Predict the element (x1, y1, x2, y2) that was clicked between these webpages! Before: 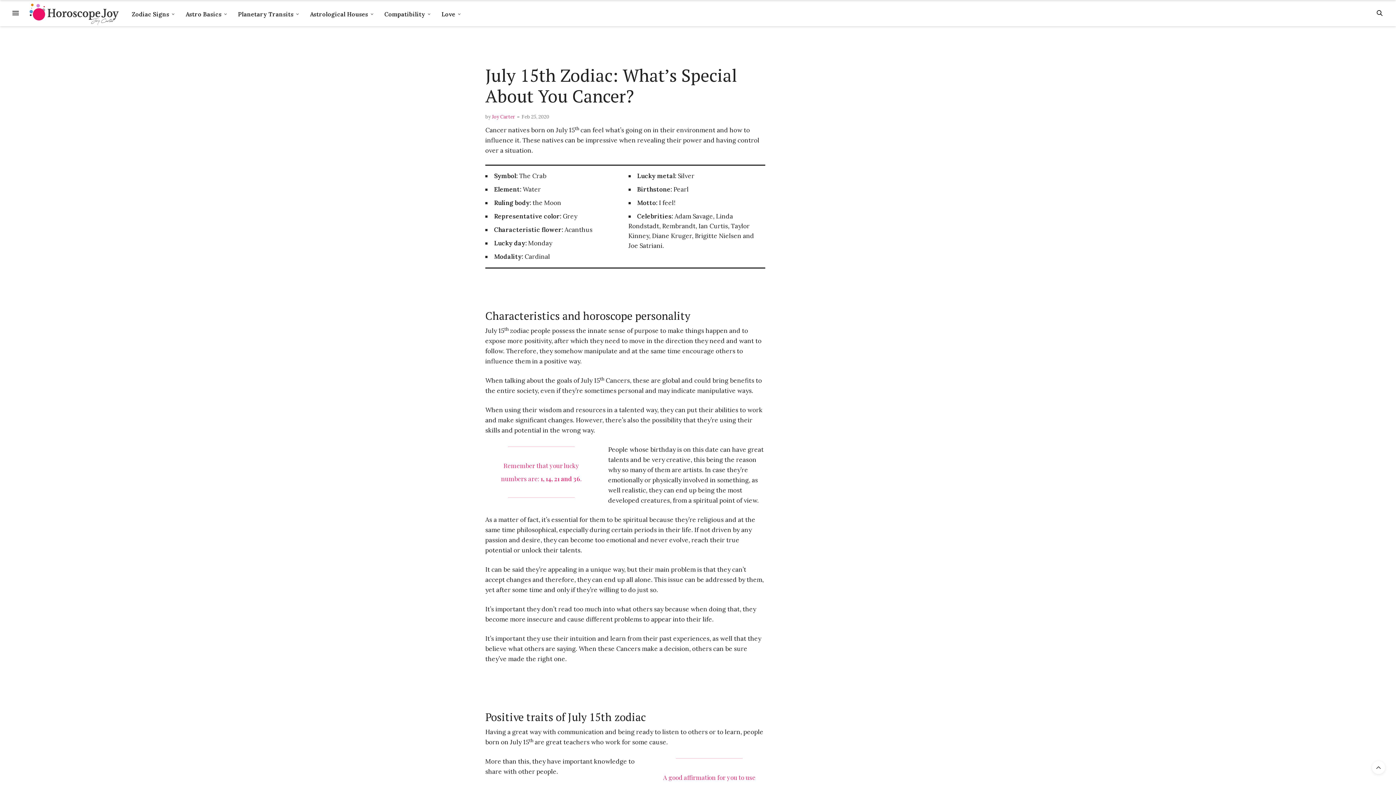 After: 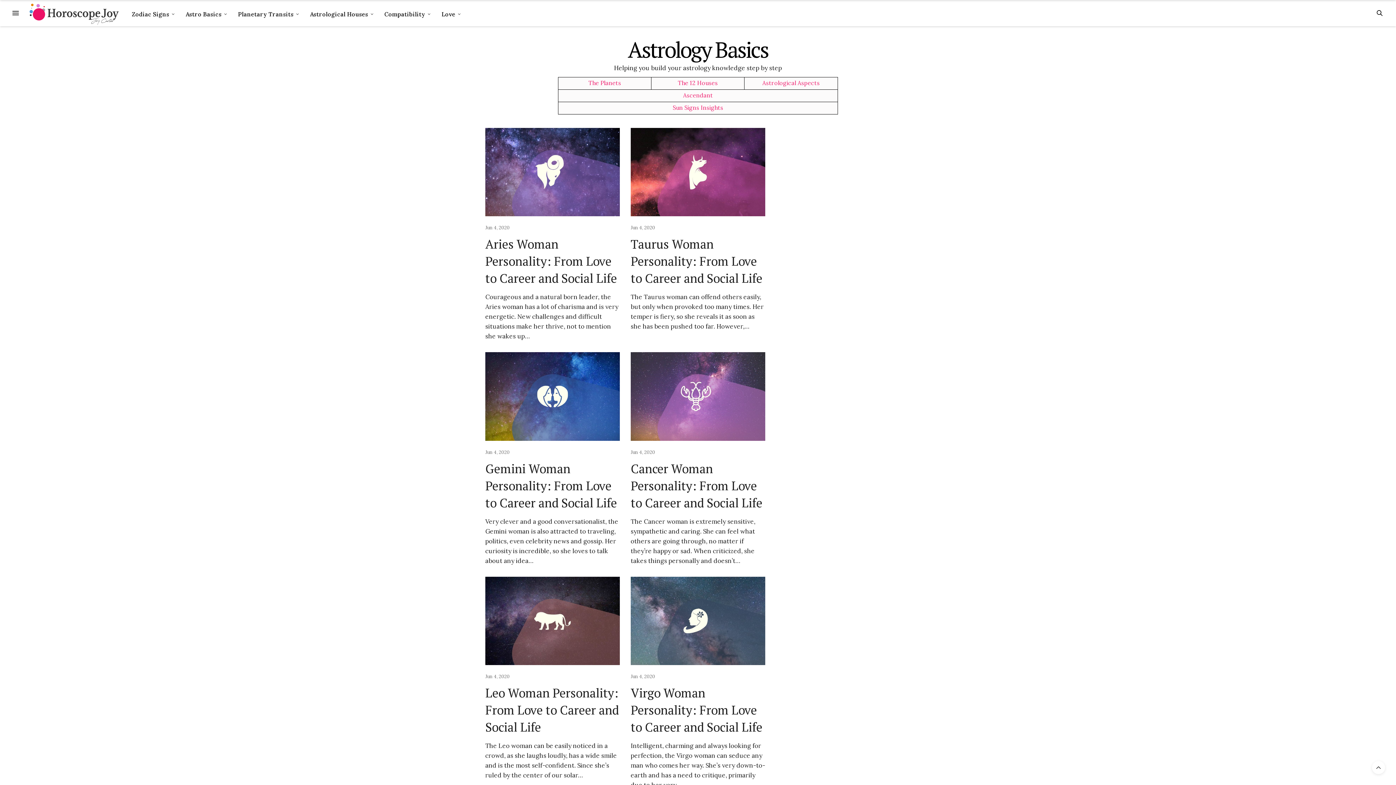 Action: bbox: (183, 0, 228, 26) label: Astro Basics